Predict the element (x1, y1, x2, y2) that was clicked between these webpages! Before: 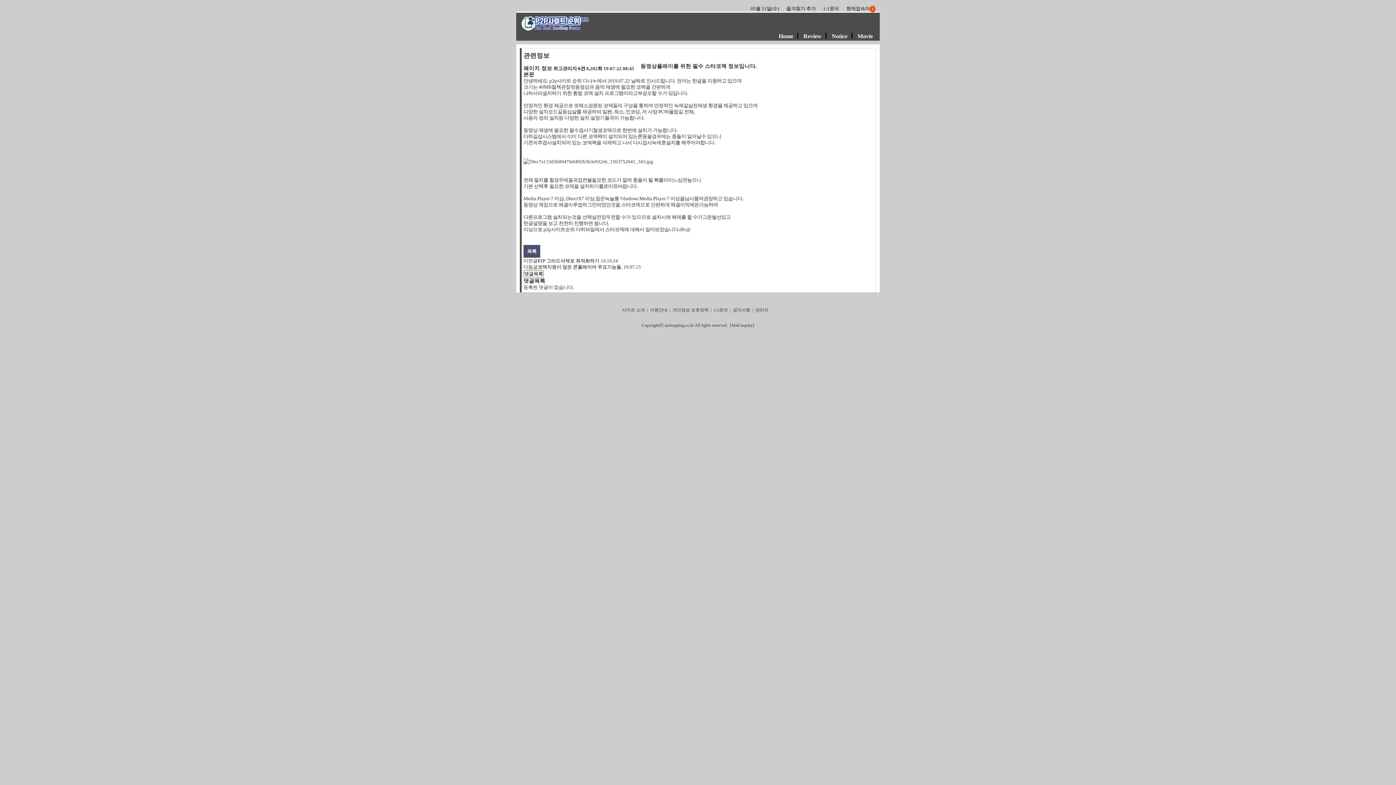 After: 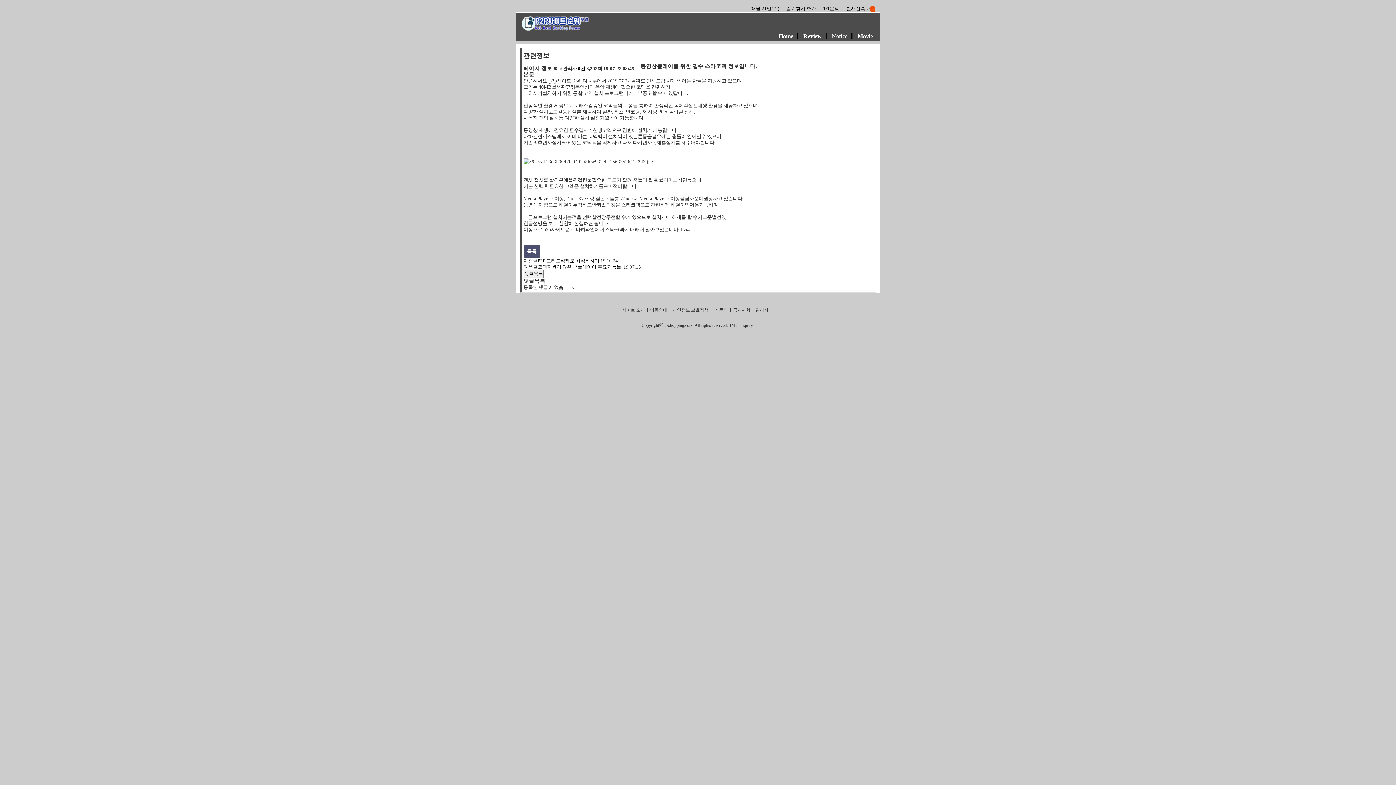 Action: label: 0건 bbox: (578, 65, 585, 71)